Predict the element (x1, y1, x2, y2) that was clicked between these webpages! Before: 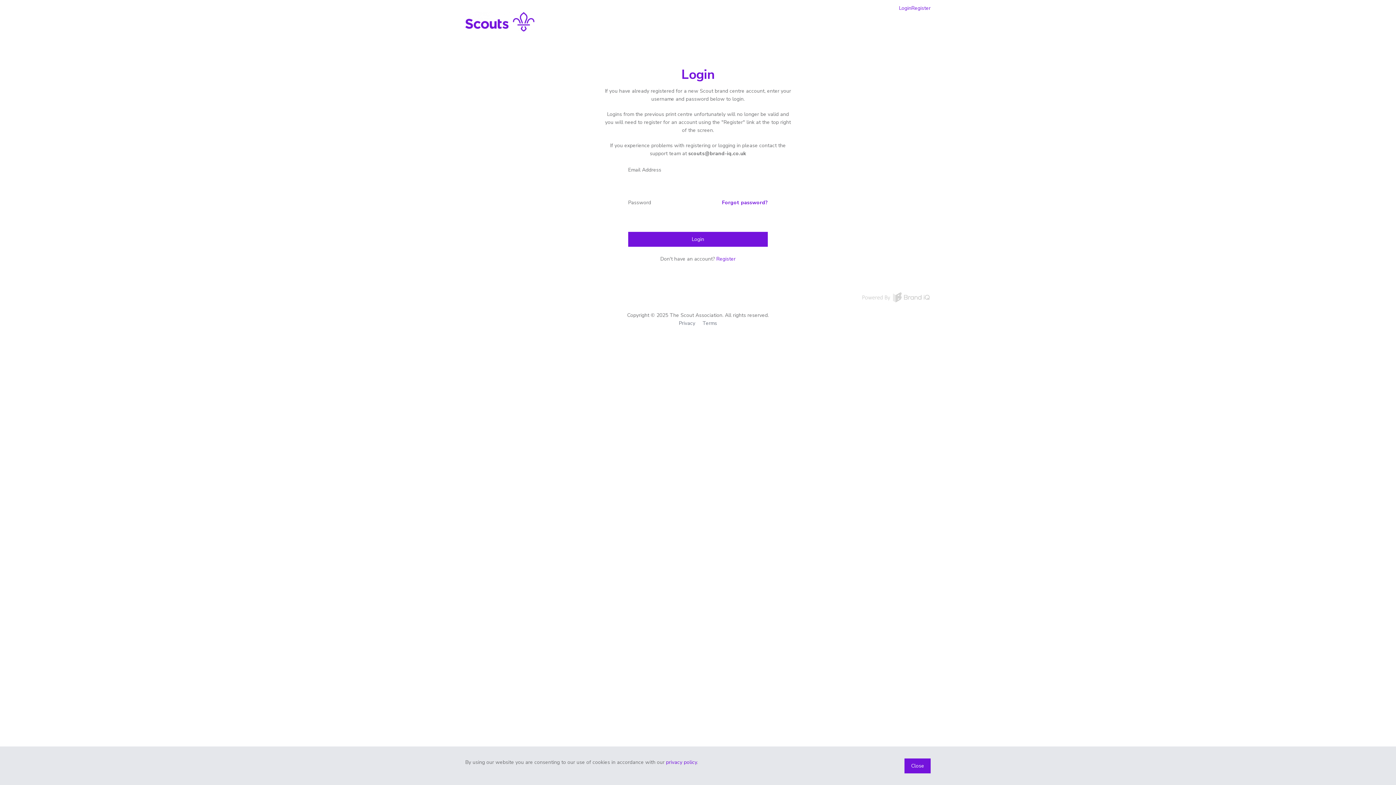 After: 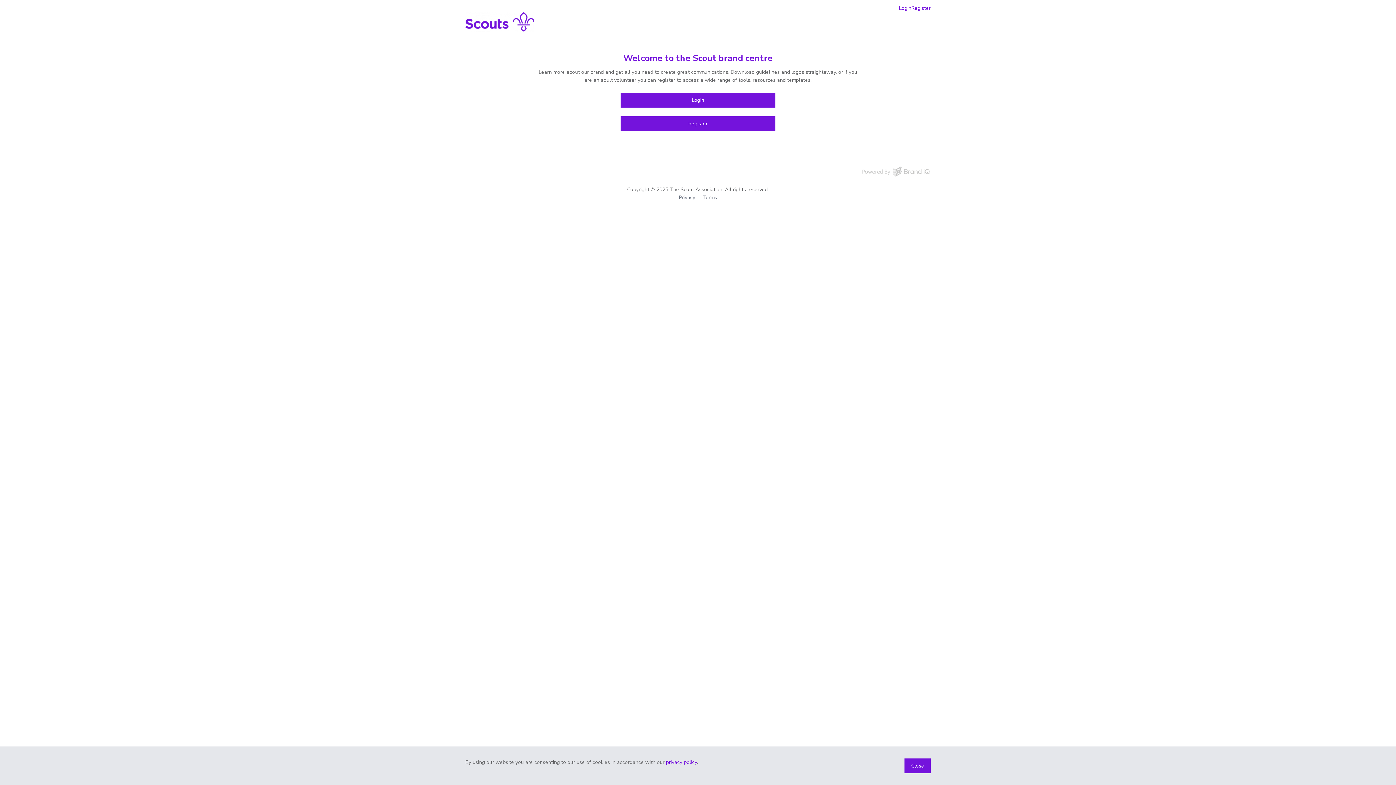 Action: bbox: (465, 4, 534, 39)